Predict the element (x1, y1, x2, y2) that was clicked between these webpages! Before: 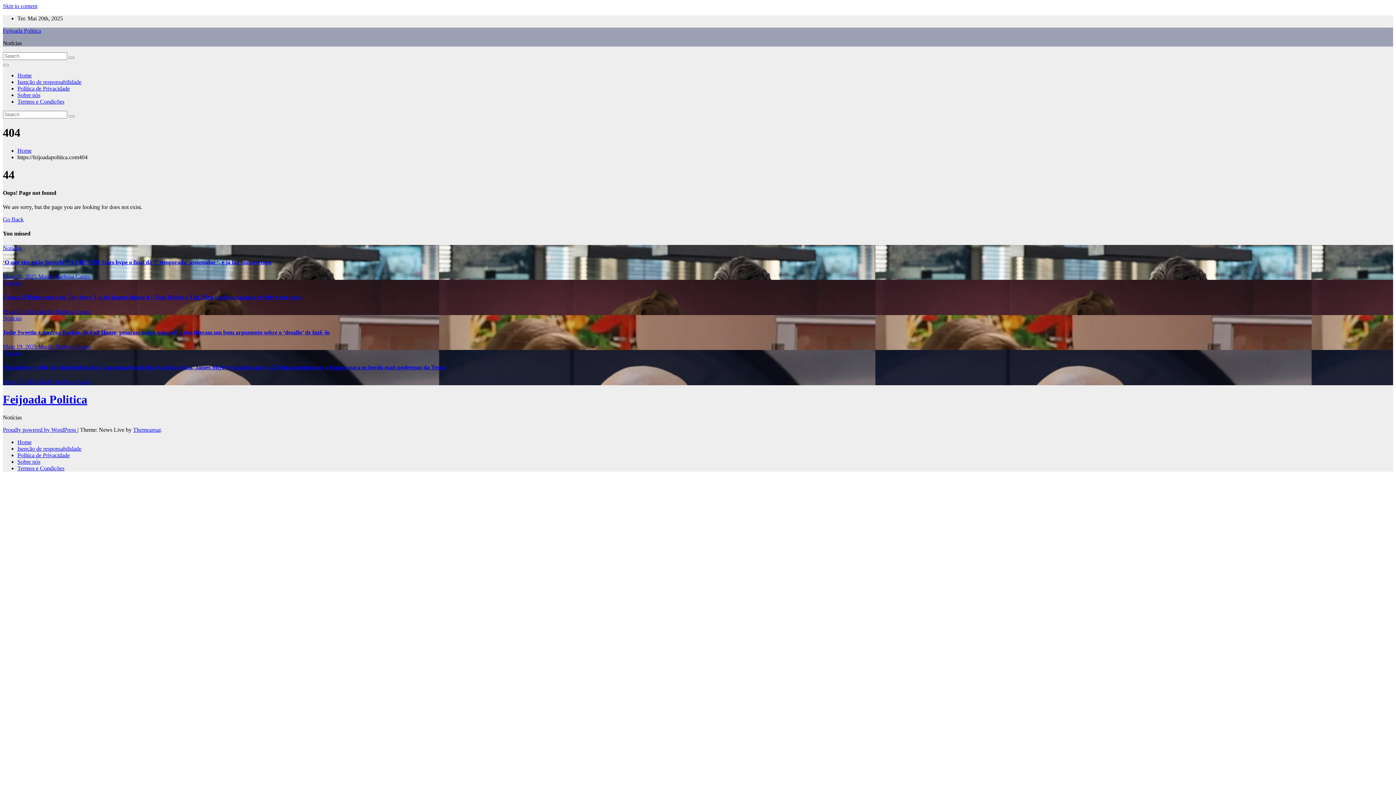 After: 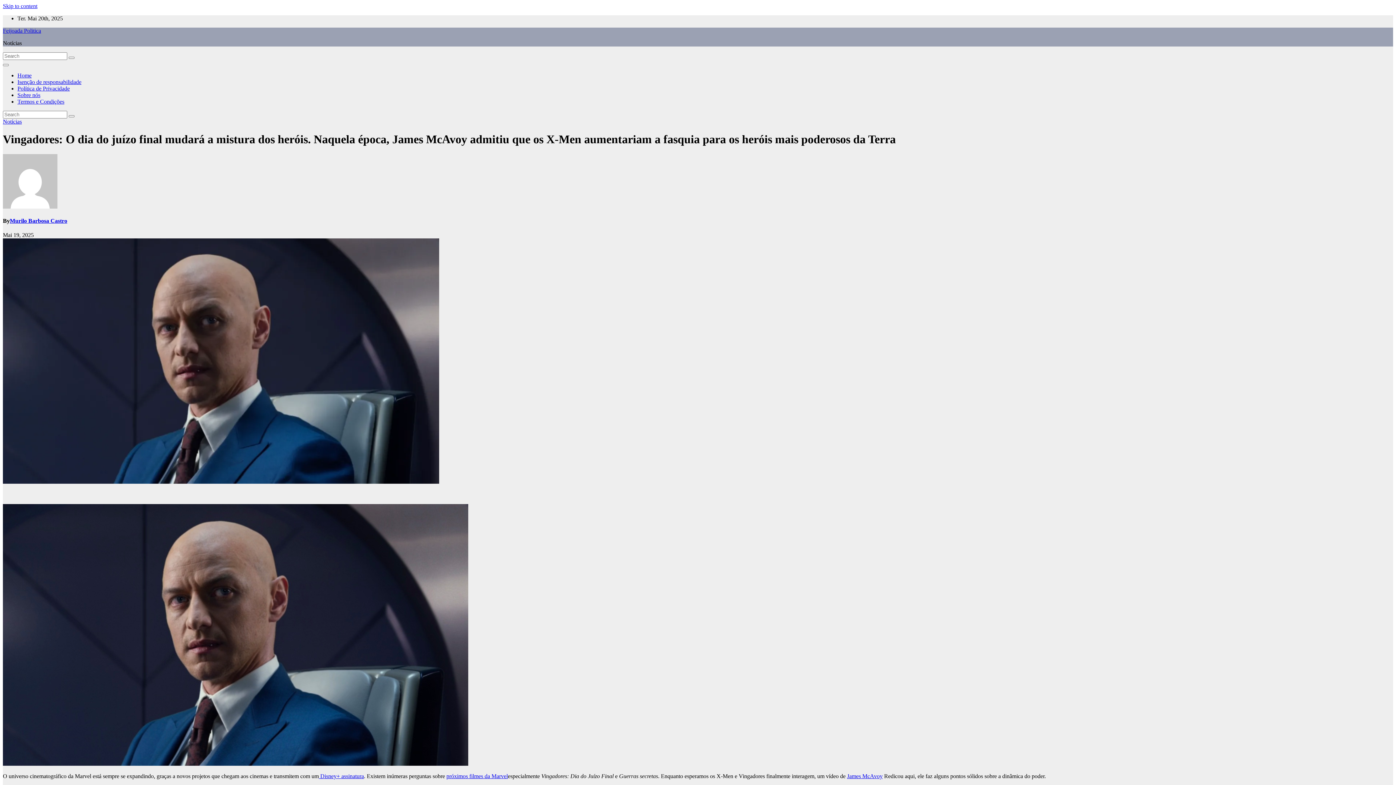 Action: label: Vingadores: O dia do juízo final mudará a mistura dos heróis. Naquela época, James McAvoy admitiu que os X-Men aumentariam a fasquia para os heróis mais poderosos da Terra bbox: (2, 364, 445, 370)